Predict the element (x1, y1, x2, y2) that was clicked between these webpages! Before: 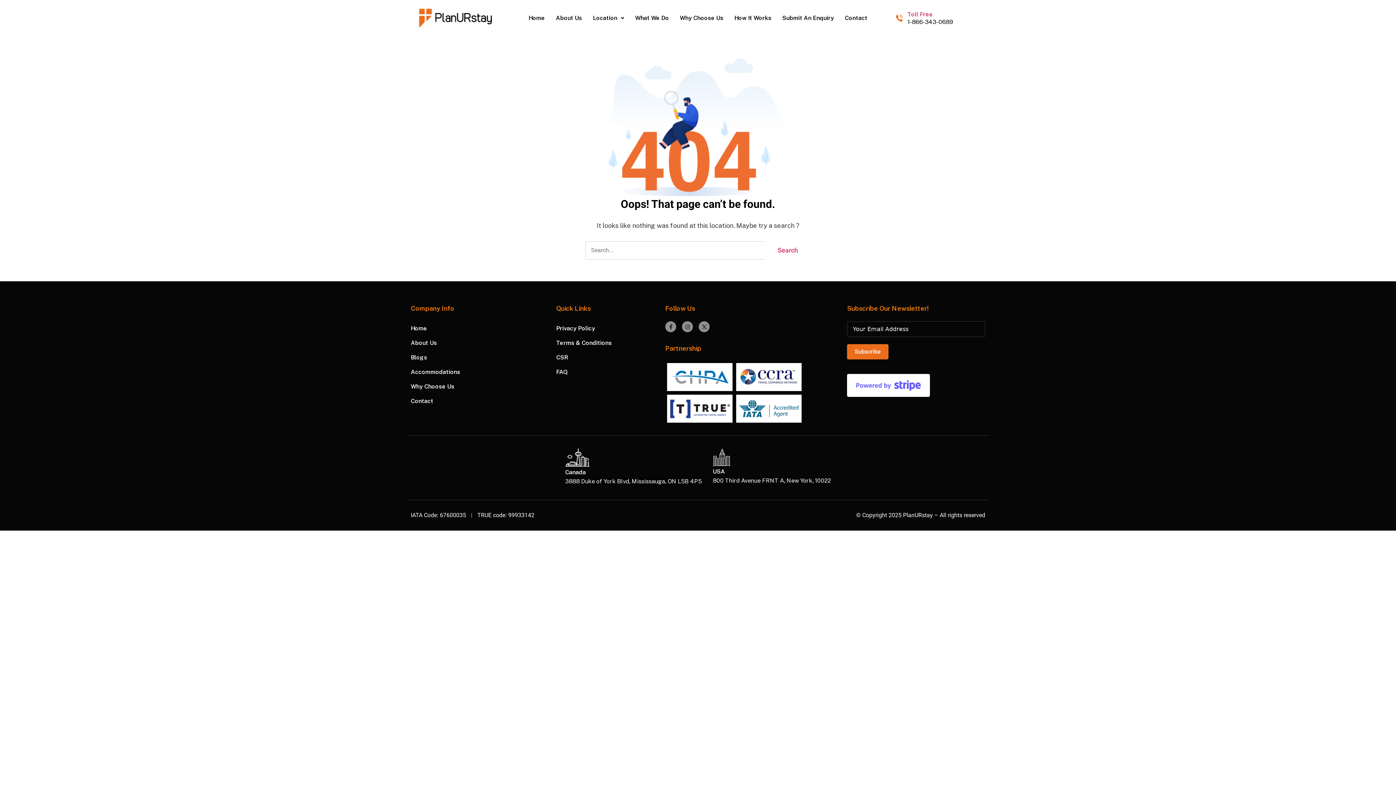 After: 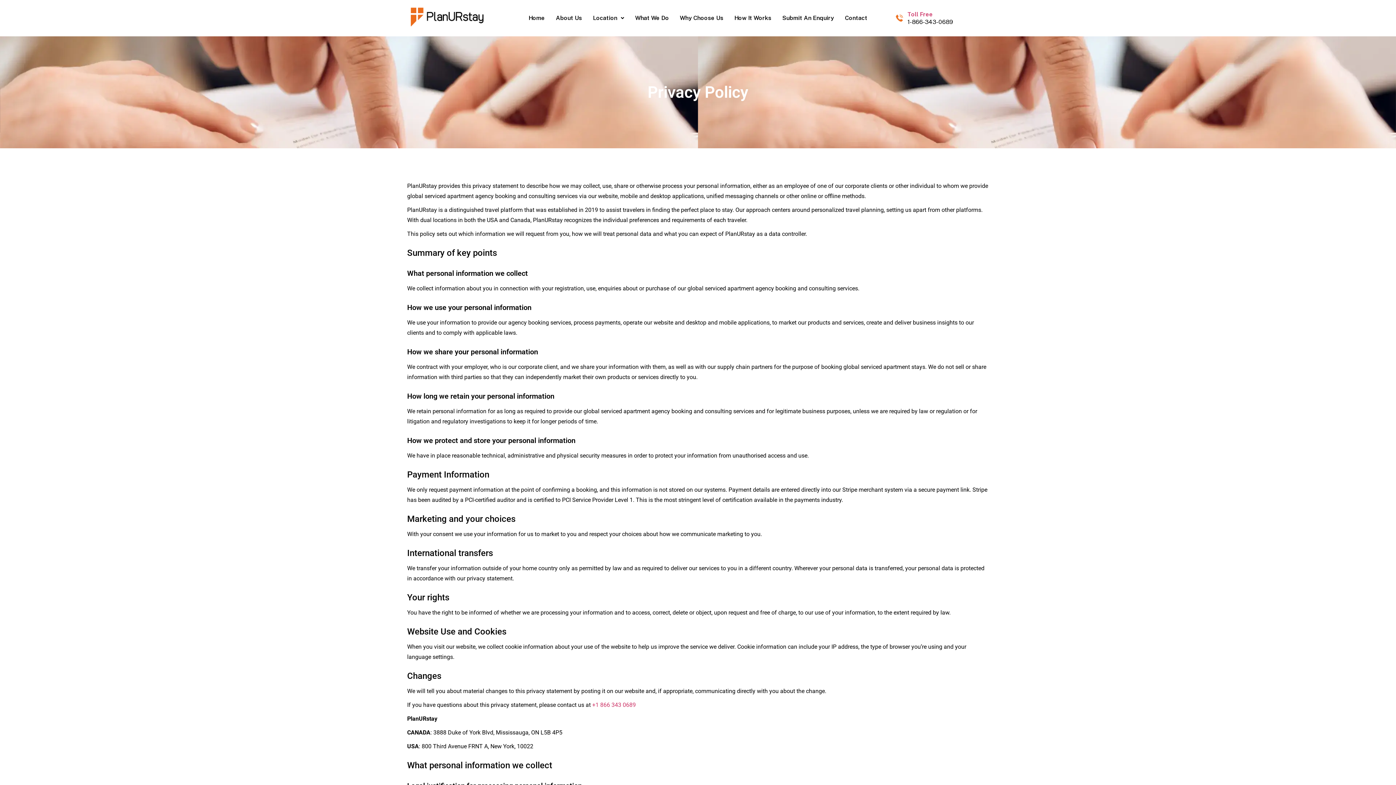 Action: bbox: (556, 321, 694, 336) label: Privacy Policy